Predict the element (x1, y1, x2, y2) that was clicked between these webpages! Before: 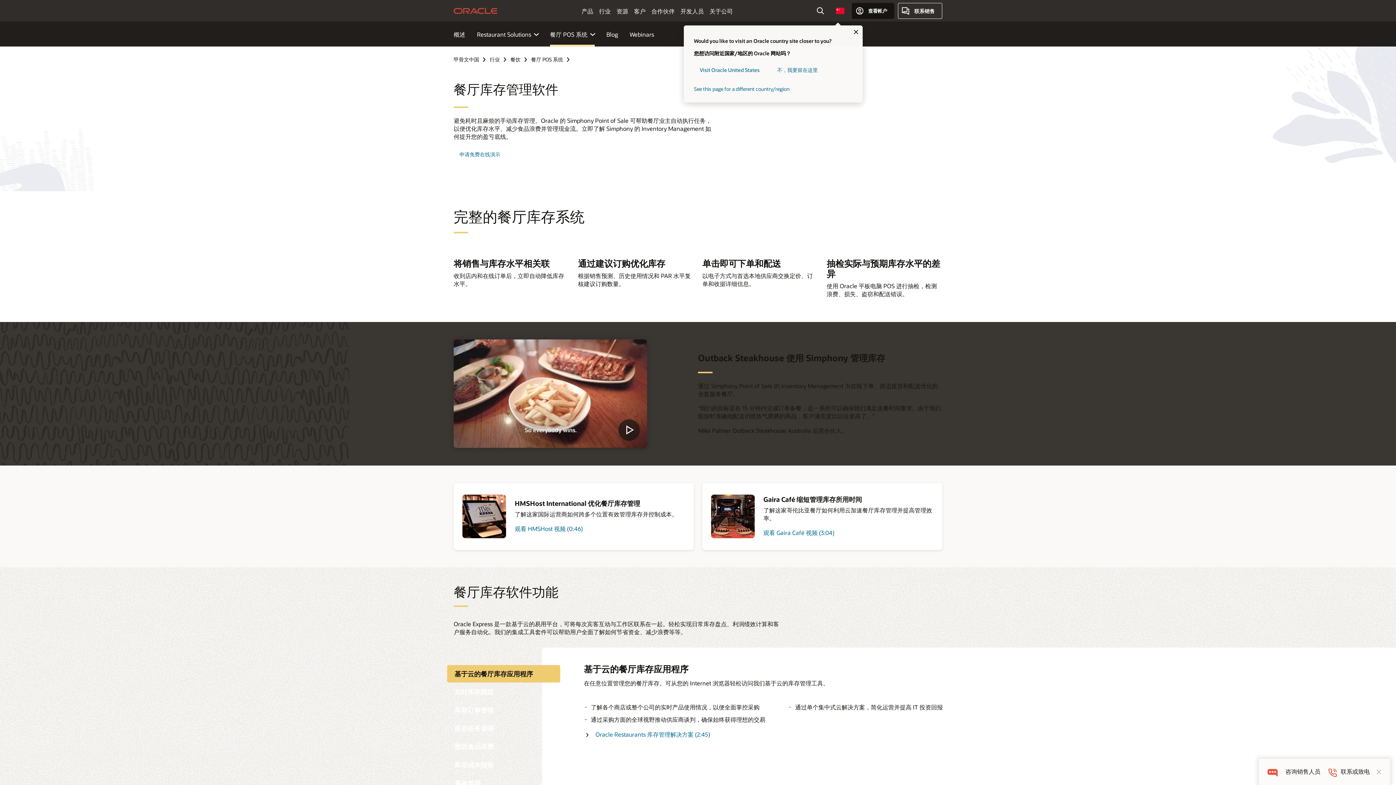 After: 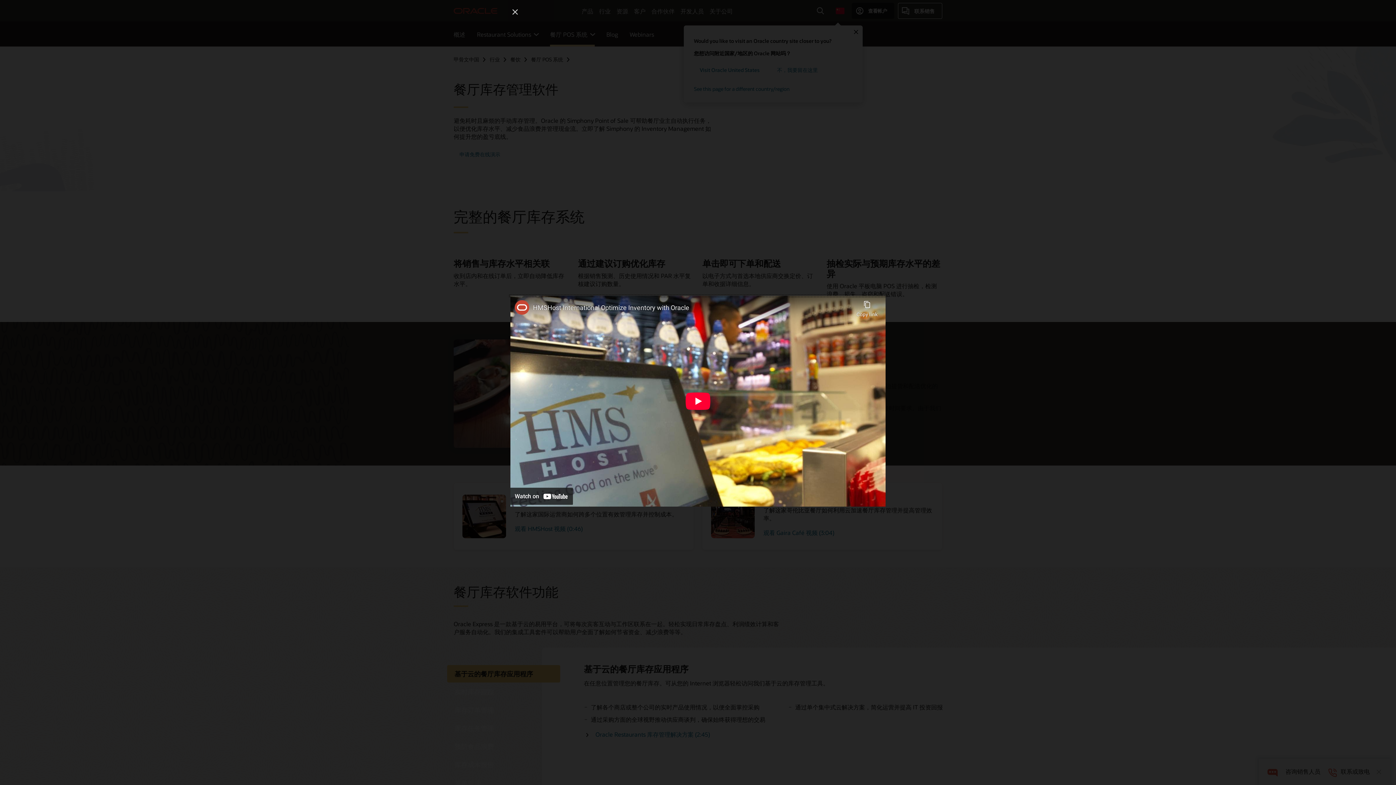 Action: bbox: (514, 525, 582, 532) label: 视频：HMSHost International 利用 Oracle 技术优化库存